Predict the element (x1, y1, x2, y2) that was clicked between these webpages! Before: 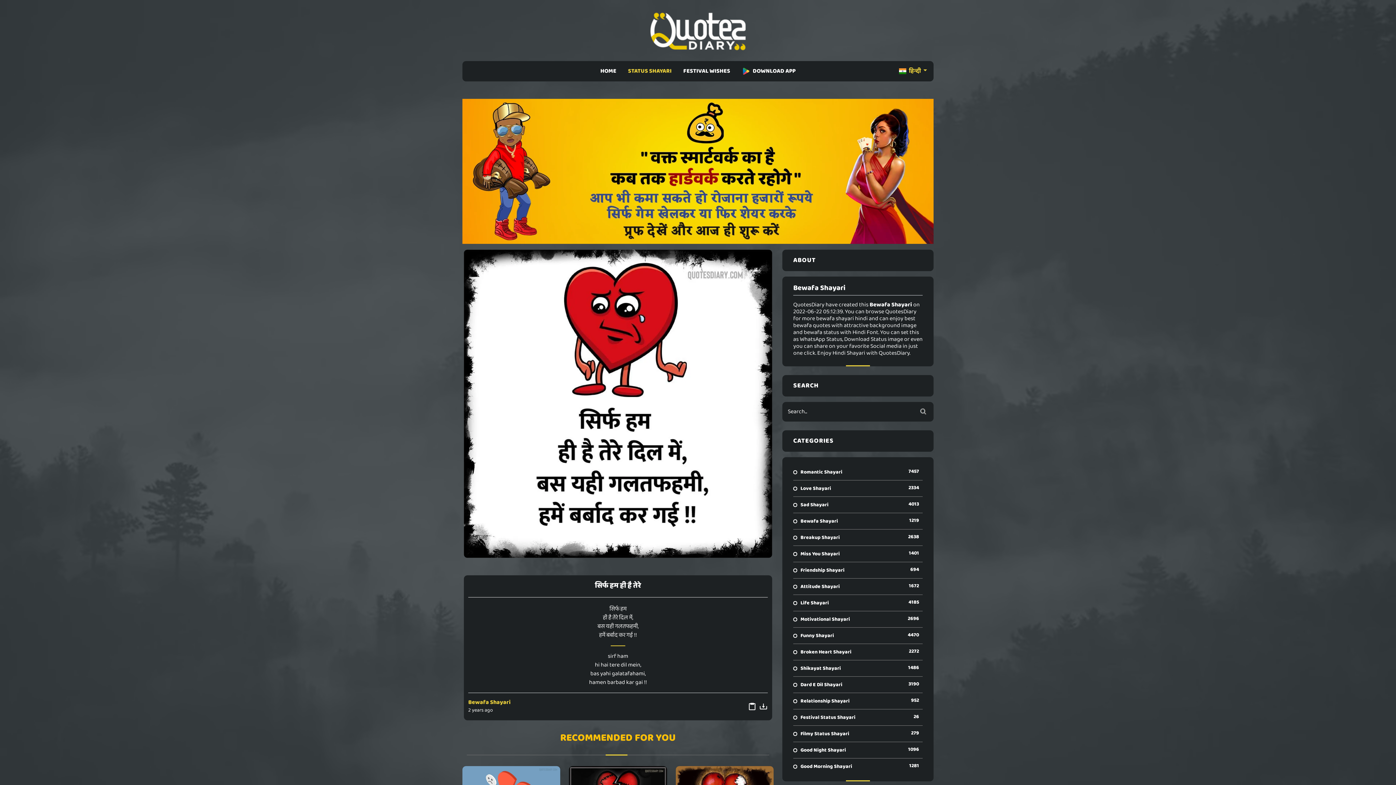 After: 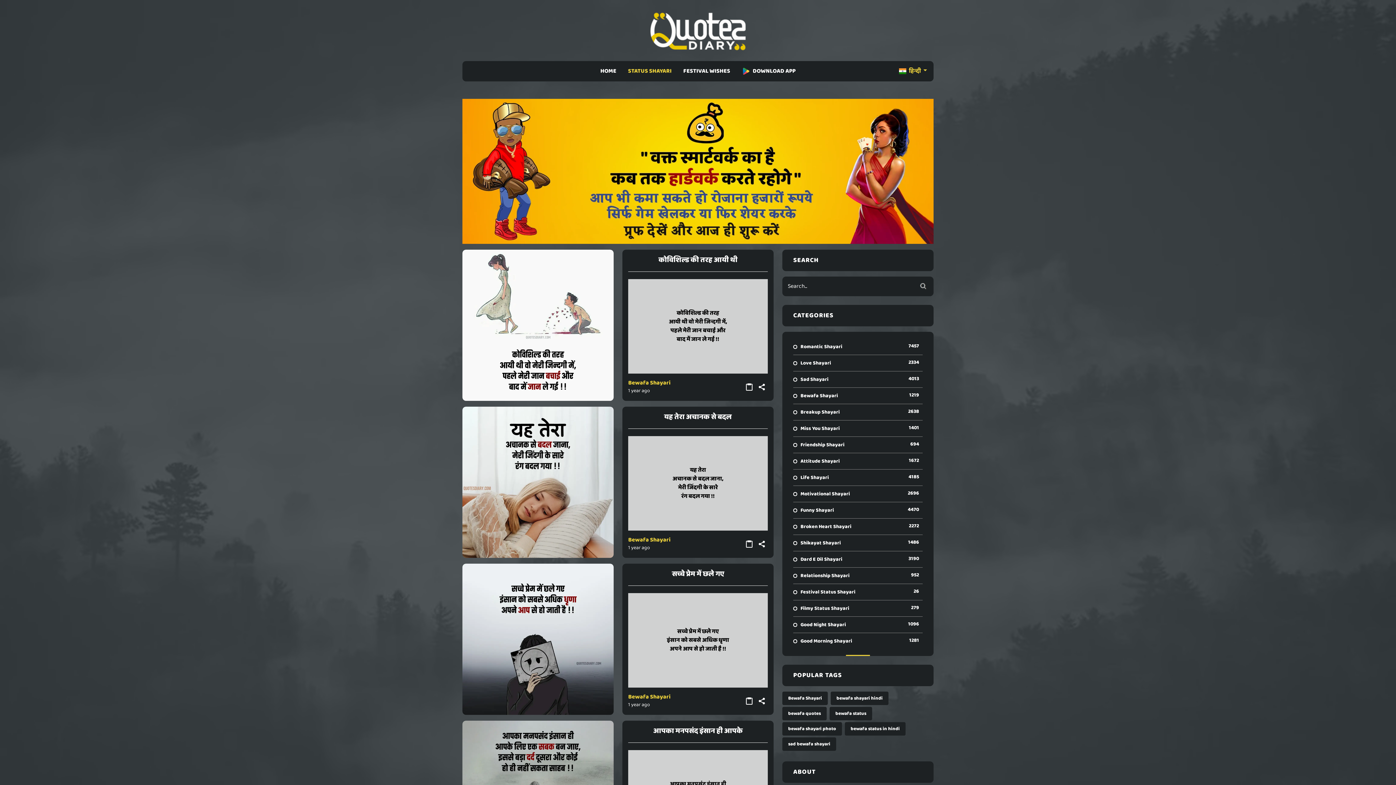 Action: label: Bewafa Shayari bbox: (468, 698, 510, 707)